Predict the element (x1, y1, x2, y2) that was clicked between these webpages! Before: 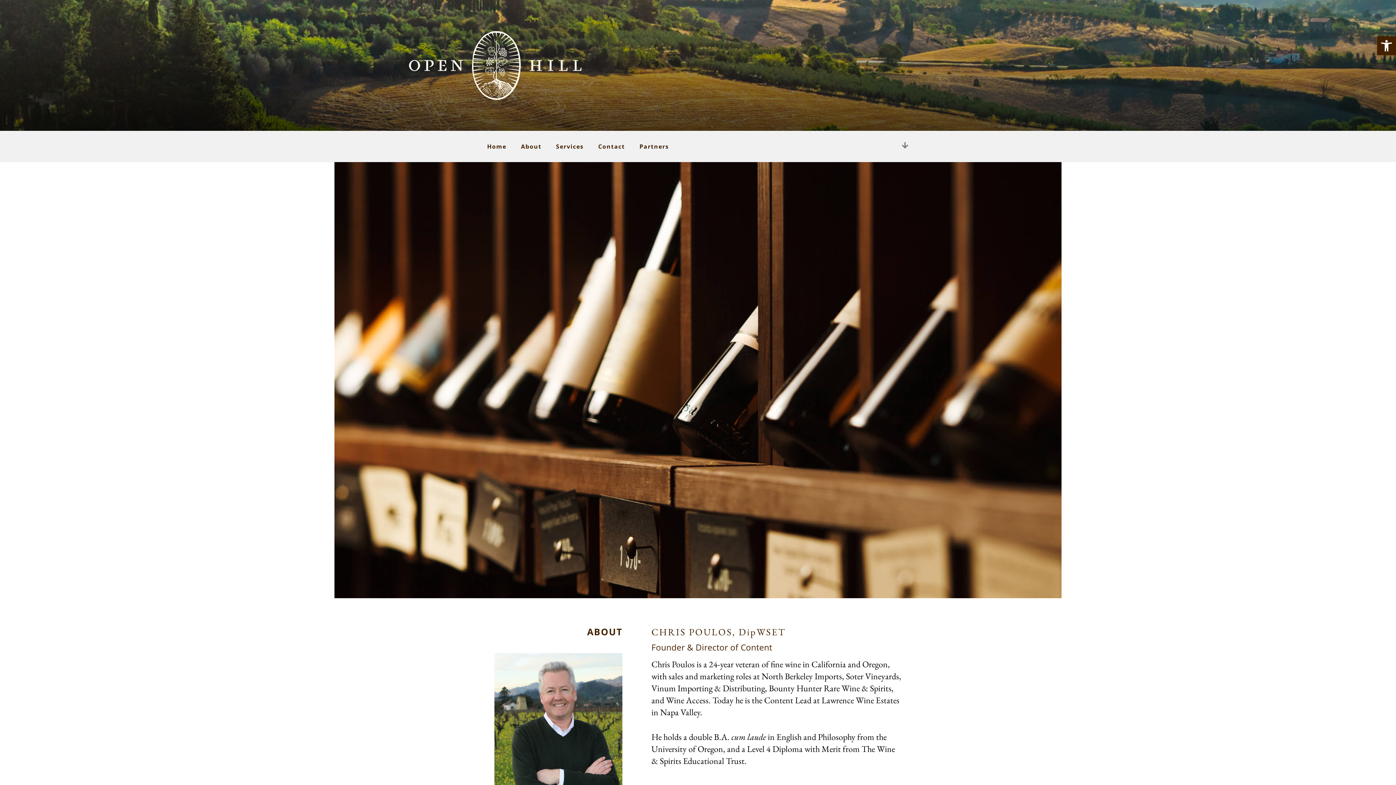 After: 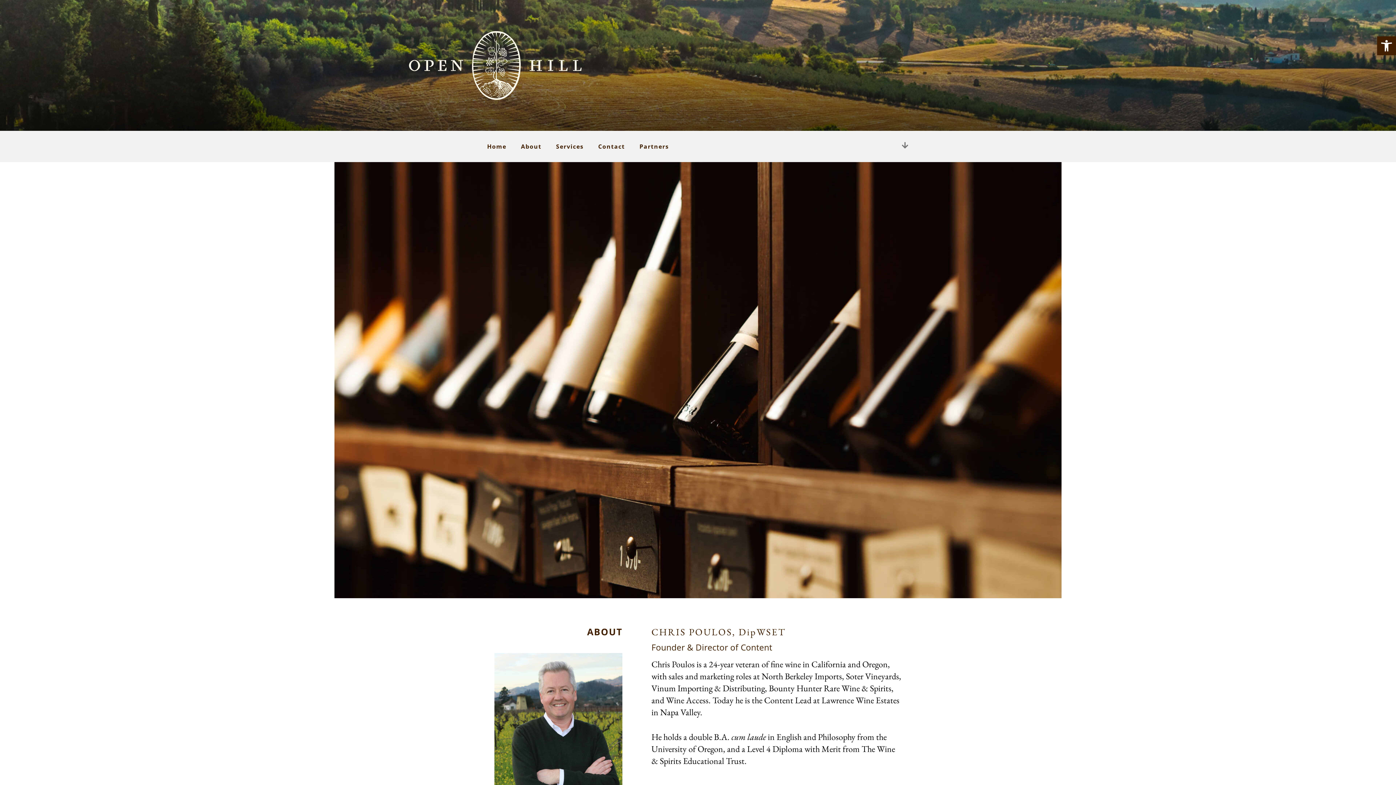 Action: label: About bbox: (513, 138, 548, 154)